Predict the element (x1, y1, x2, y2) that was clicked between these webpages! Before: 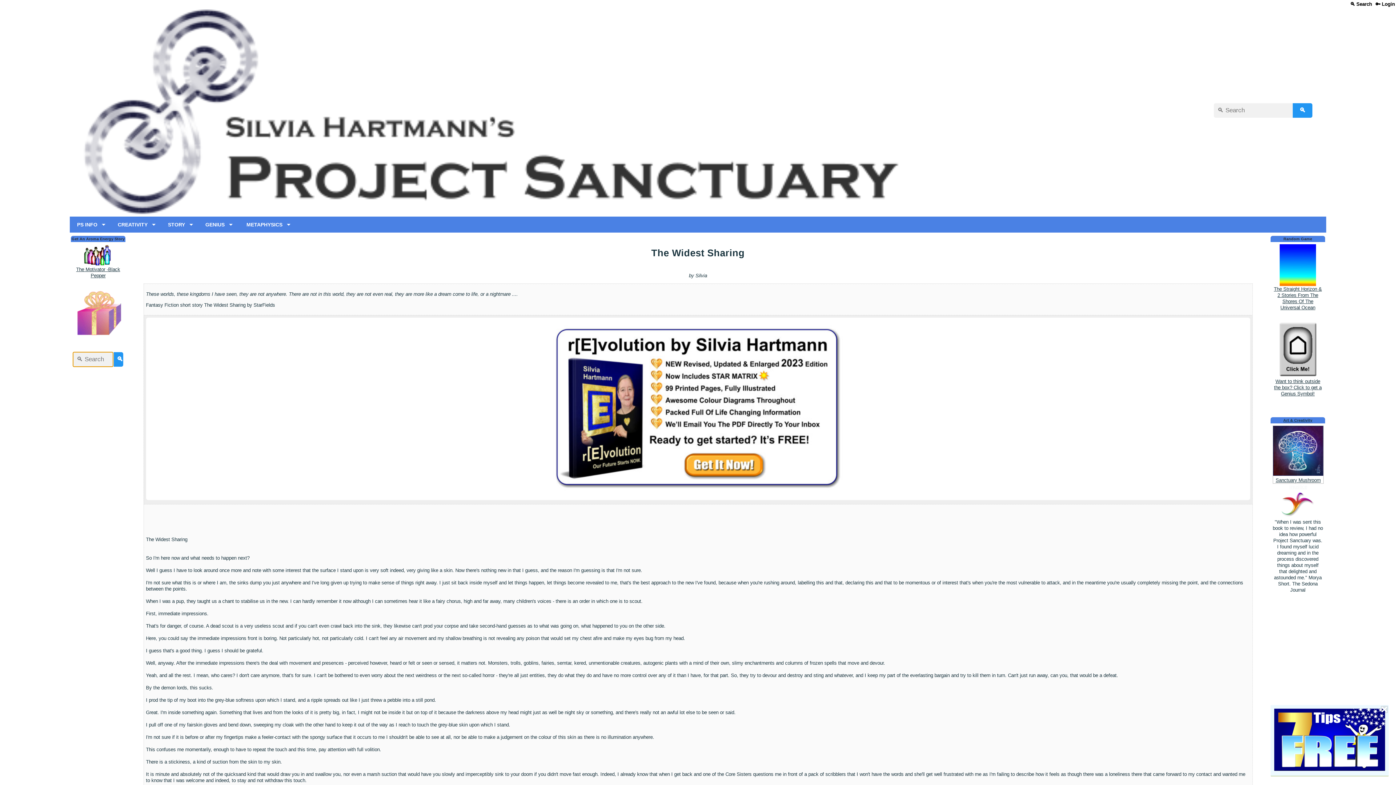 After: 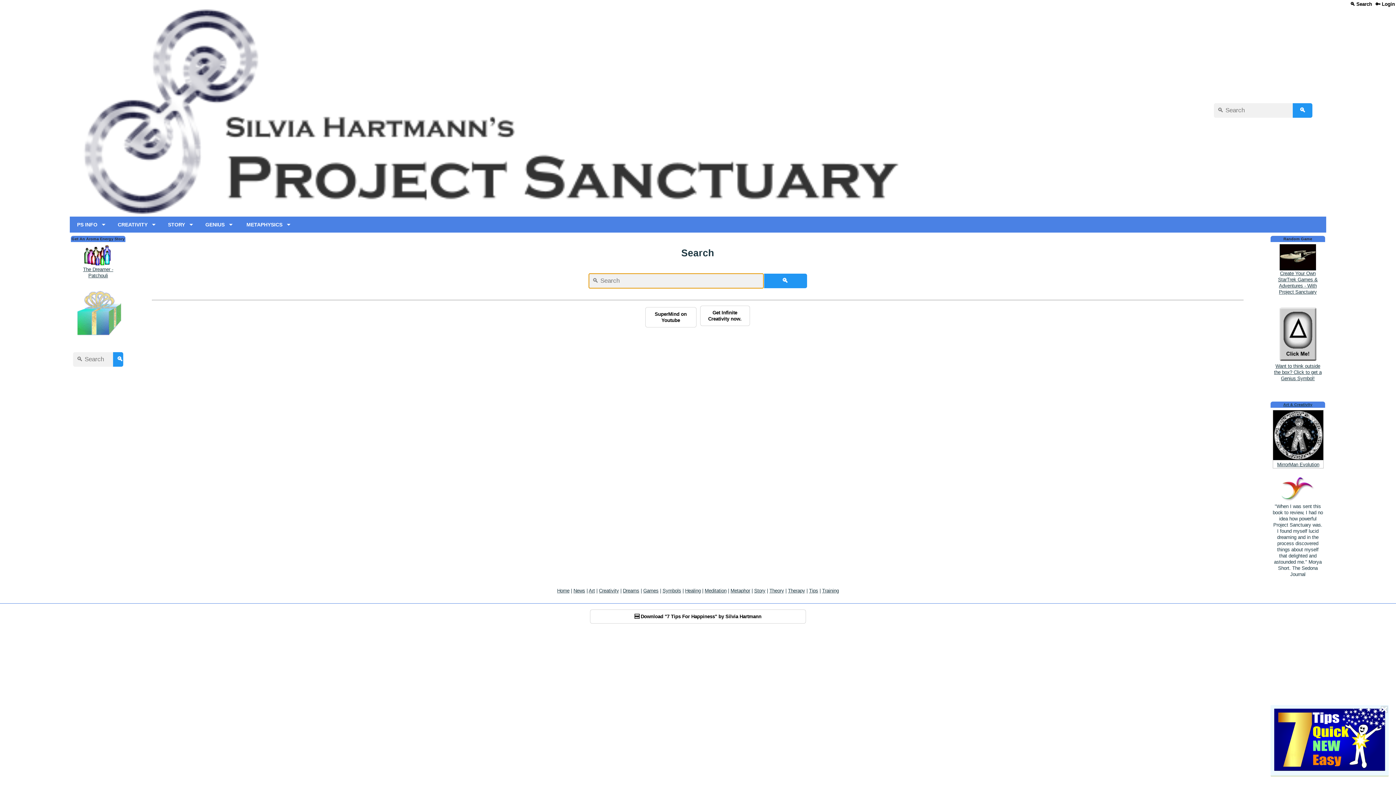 Action: bbox: (113, 352, 123, 366) label: 🔍